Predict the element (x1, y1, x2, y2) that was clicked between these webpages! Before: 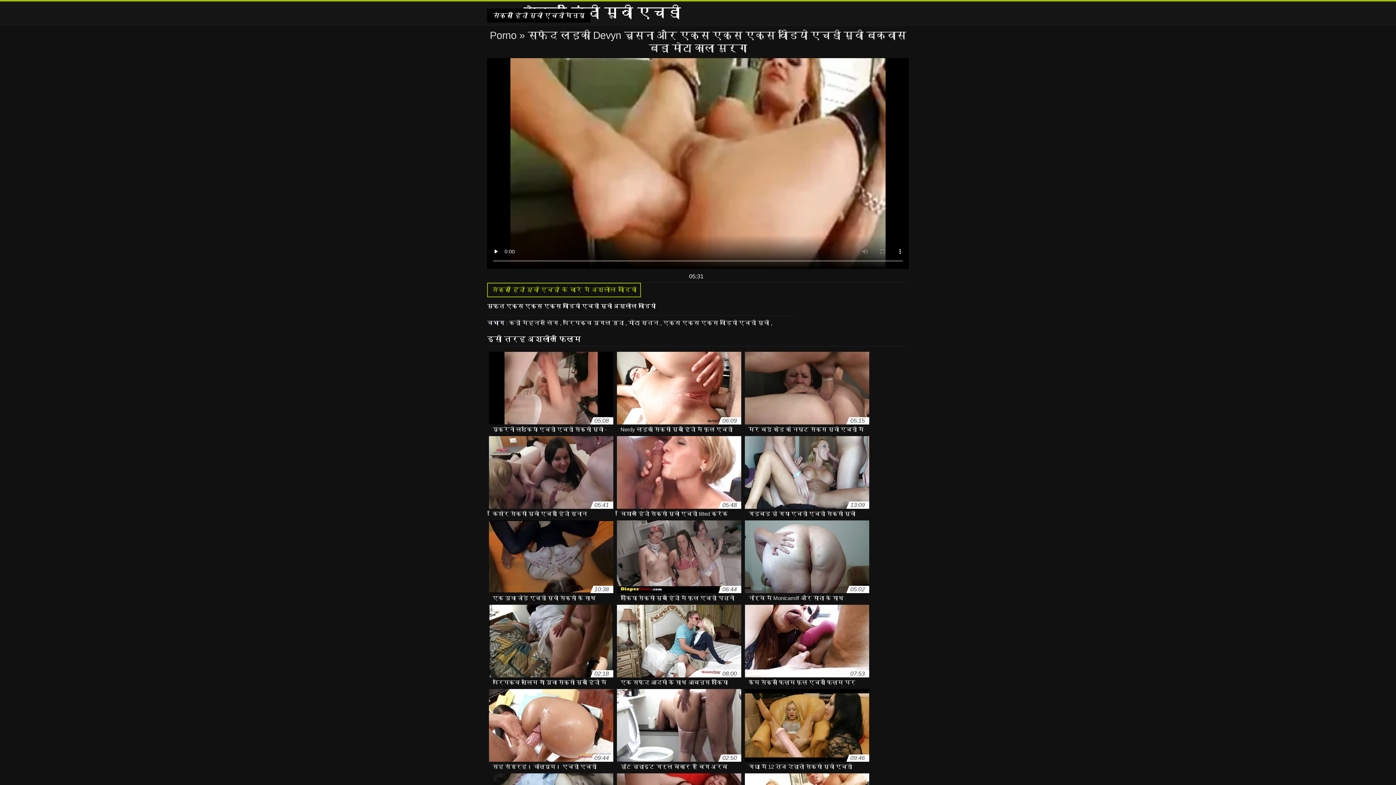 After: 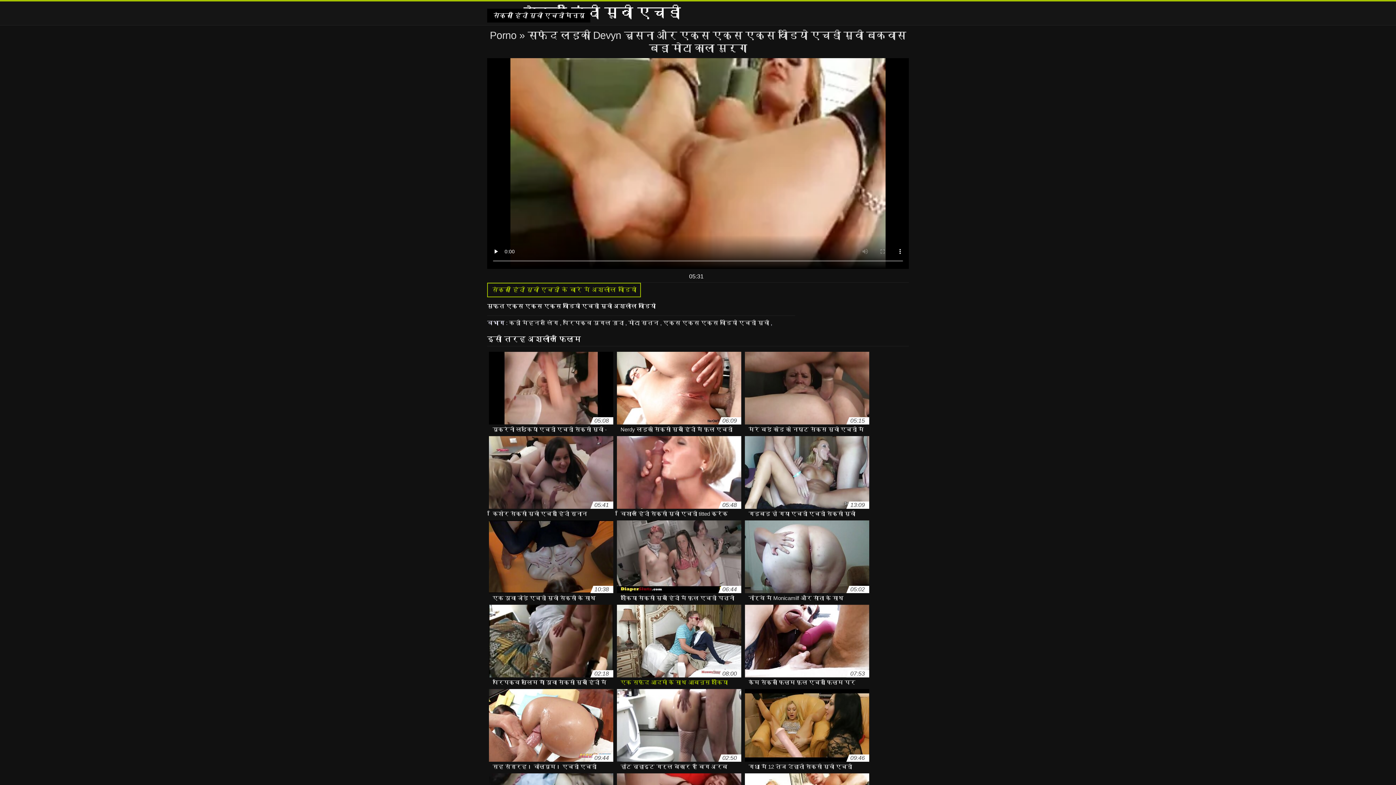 Action: bbox: (617, 605, 741, 681) label: 08:00
एक सफेद आदमी के साथ आबनूस शौकिया कास्टिंग सेक्सी मूवी एचडी हिंदी